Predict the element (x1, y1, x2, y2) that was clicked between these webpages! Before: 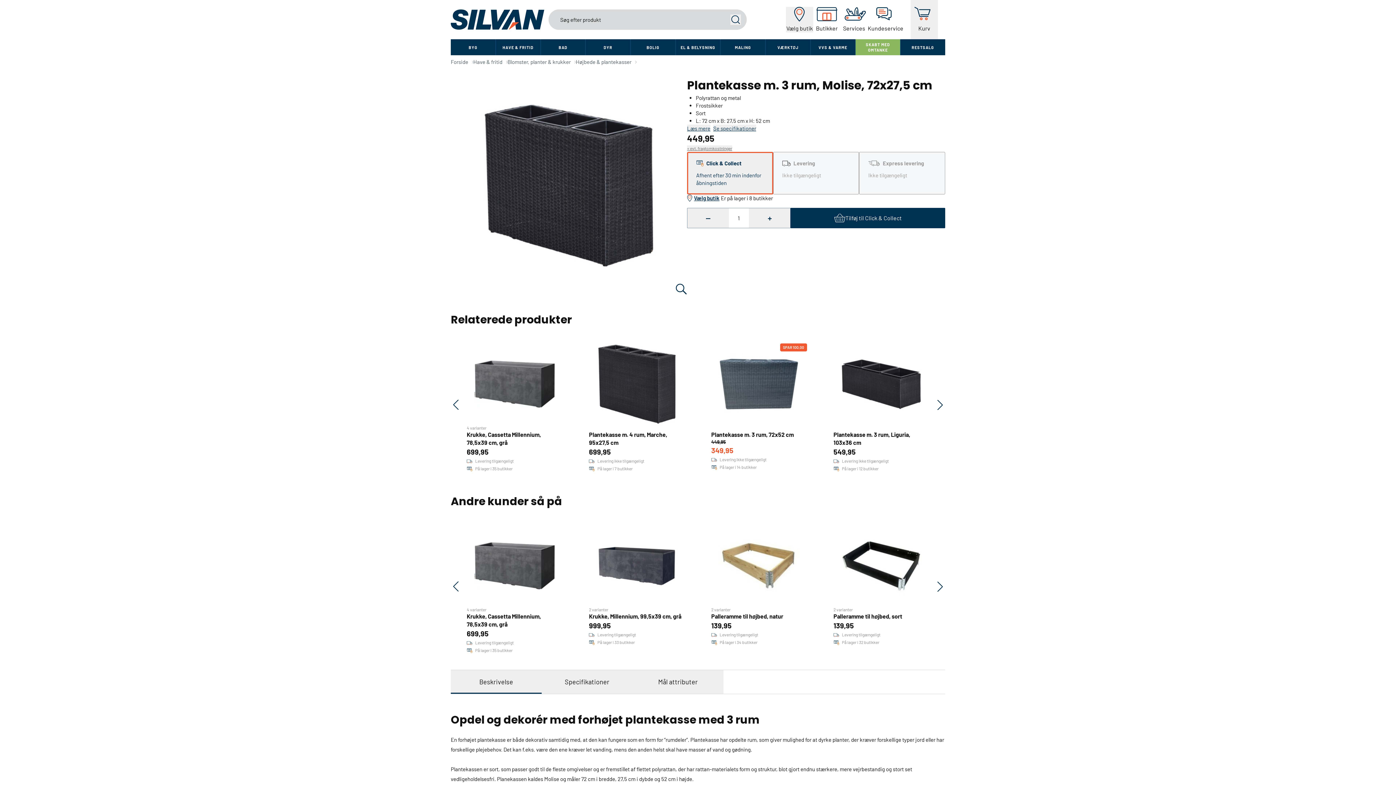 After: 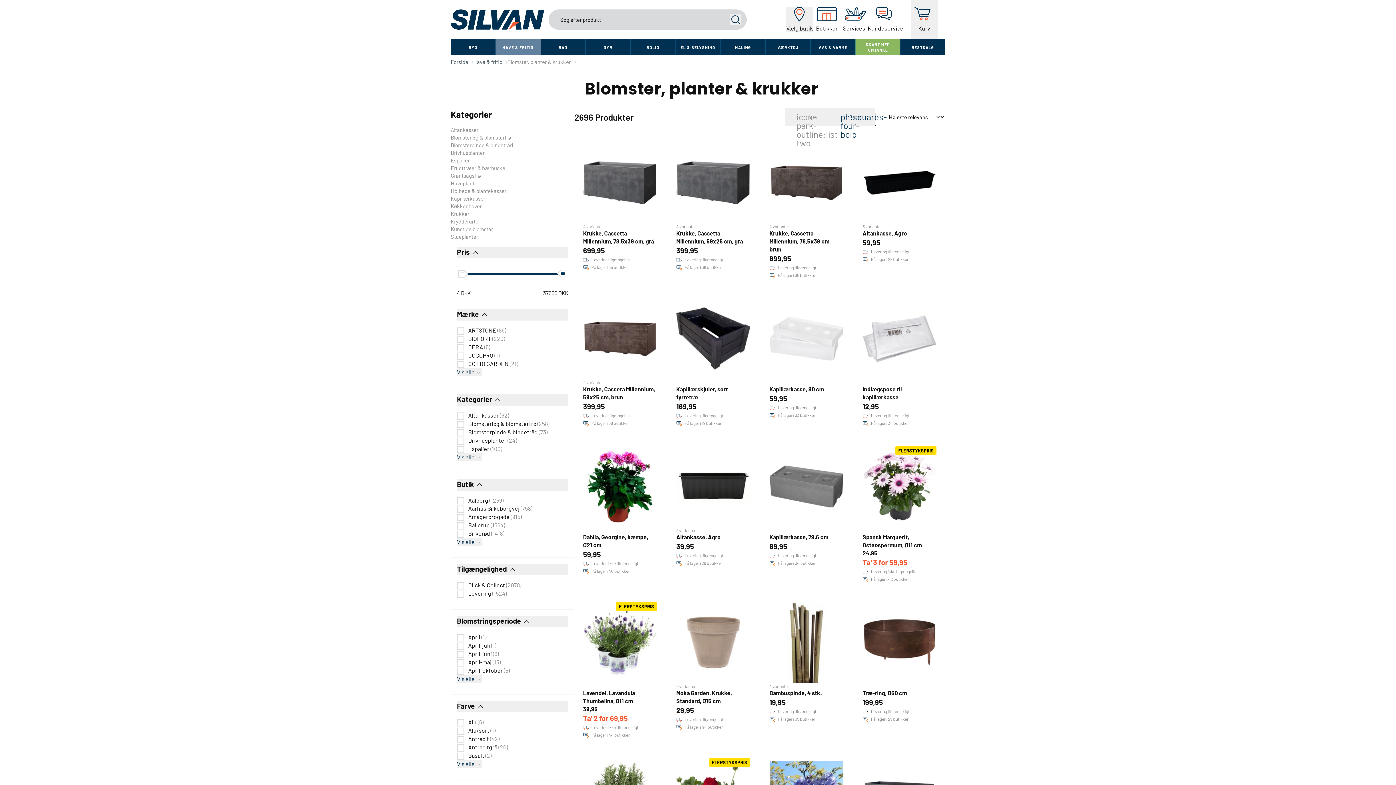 Action: label: Blomster, planter & krukker bbox: (507, 58, 570, 65)